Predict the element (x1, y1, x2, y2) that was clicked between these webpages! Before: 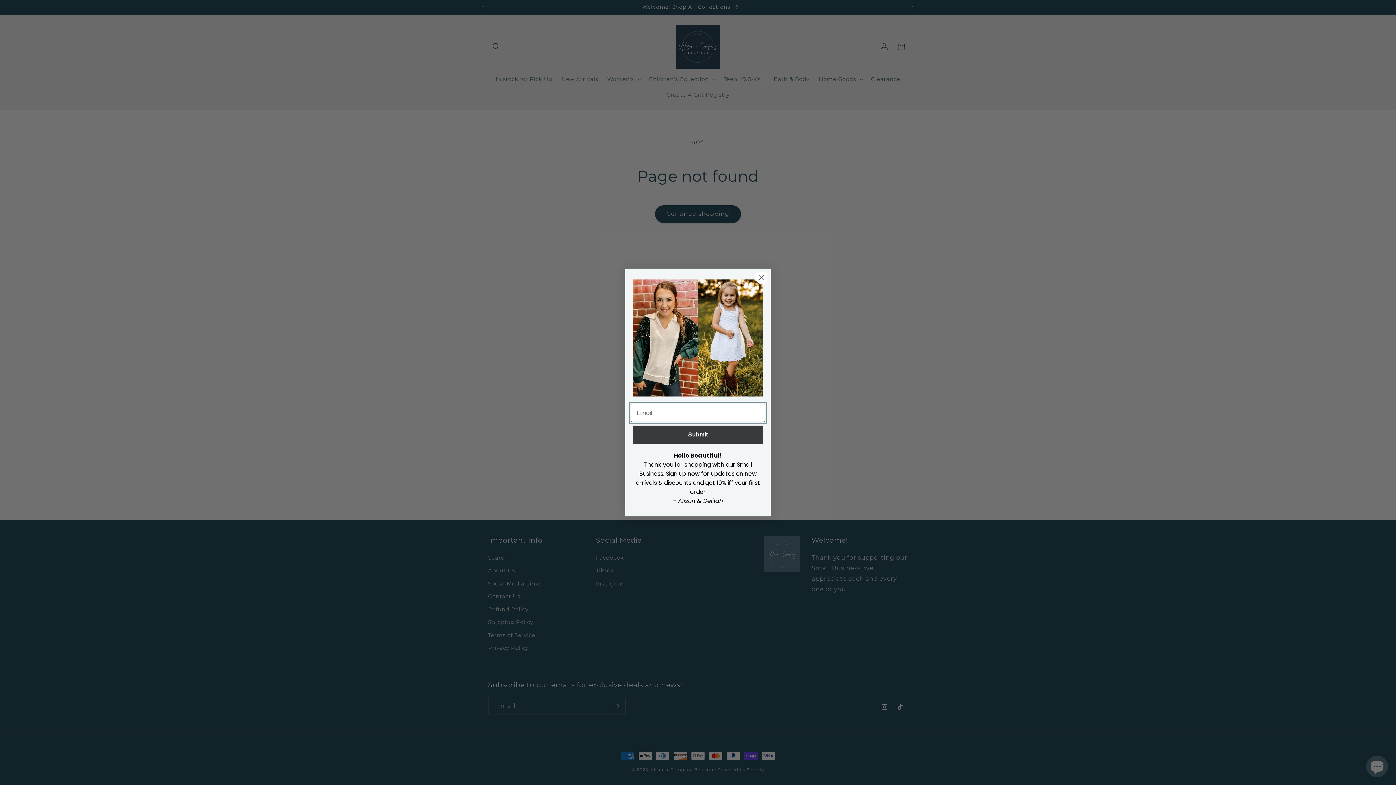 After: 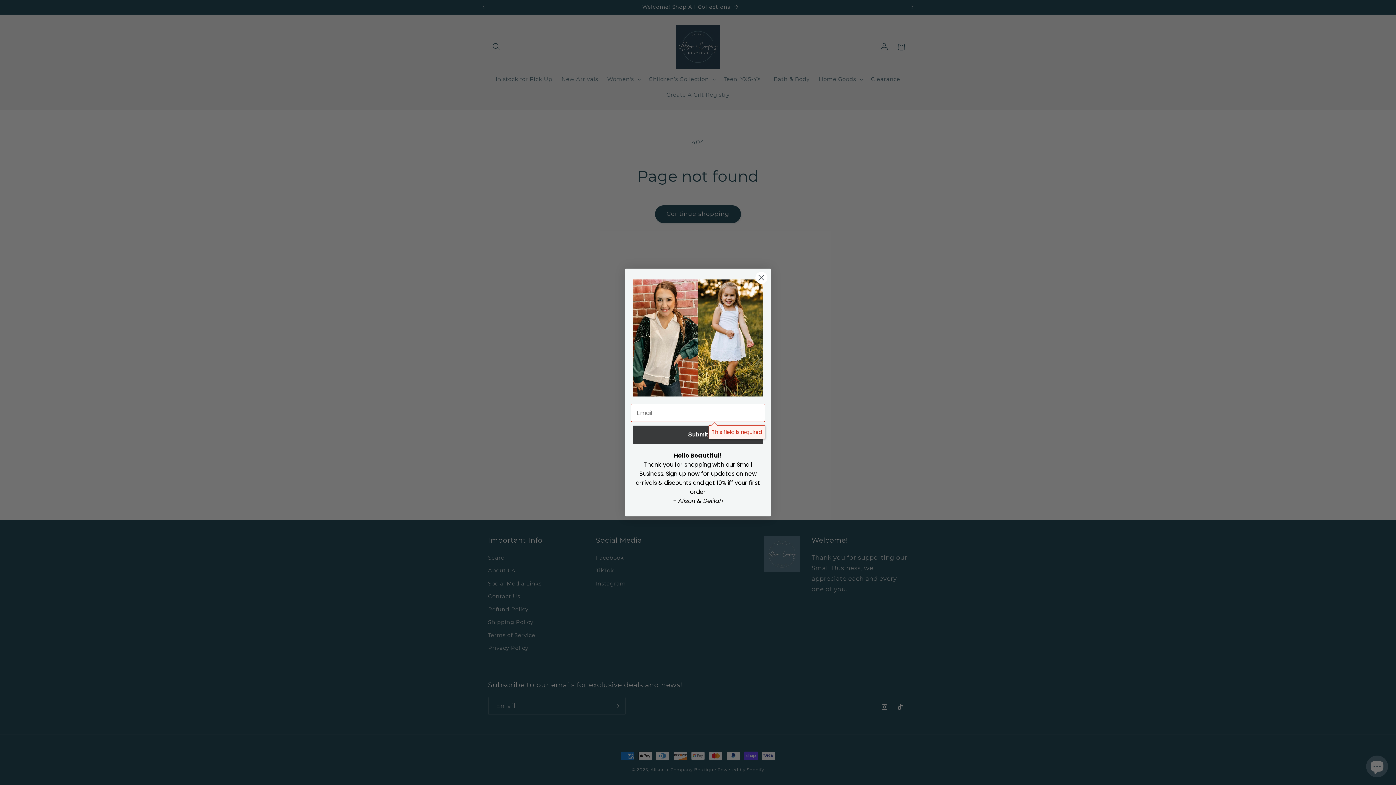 Action: bbox: (633, 425, 763, 444) label: Submit